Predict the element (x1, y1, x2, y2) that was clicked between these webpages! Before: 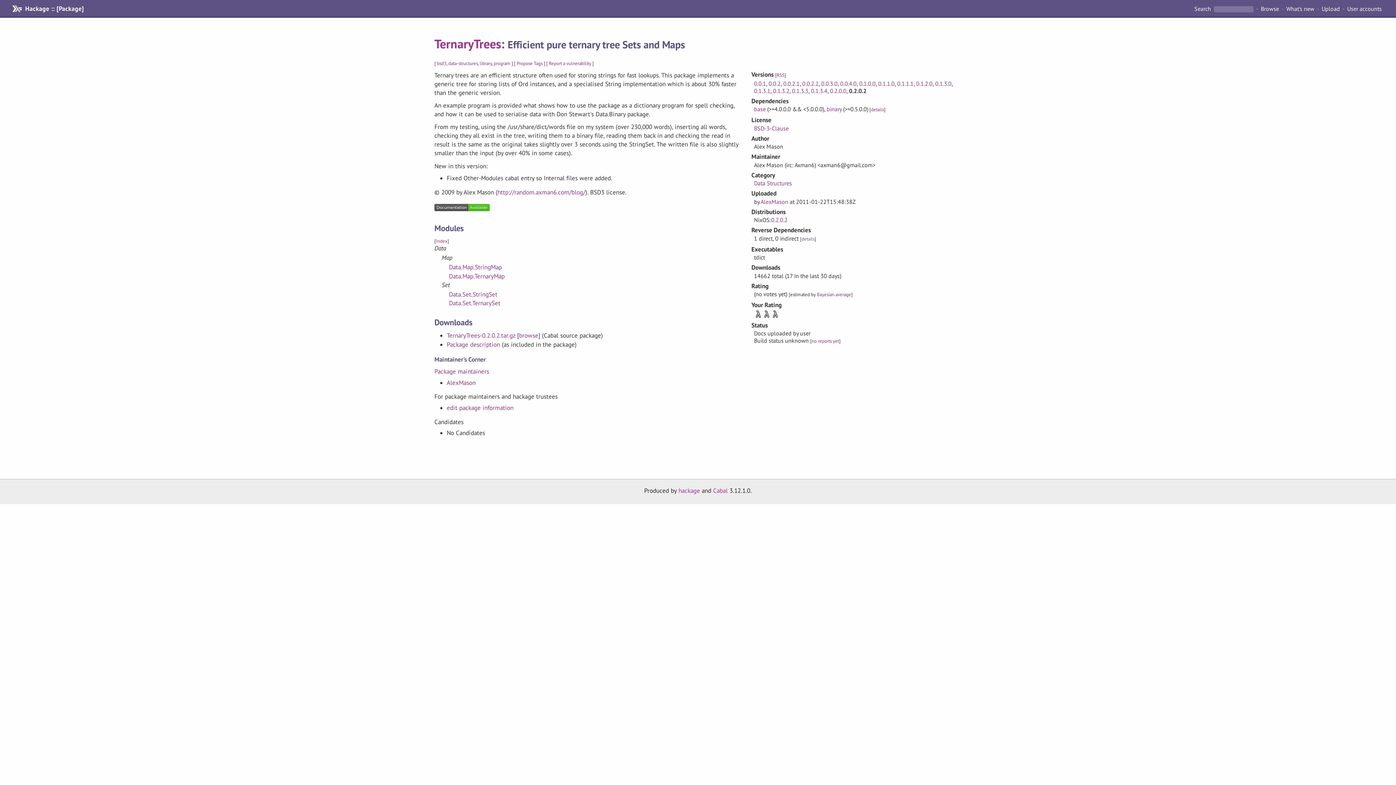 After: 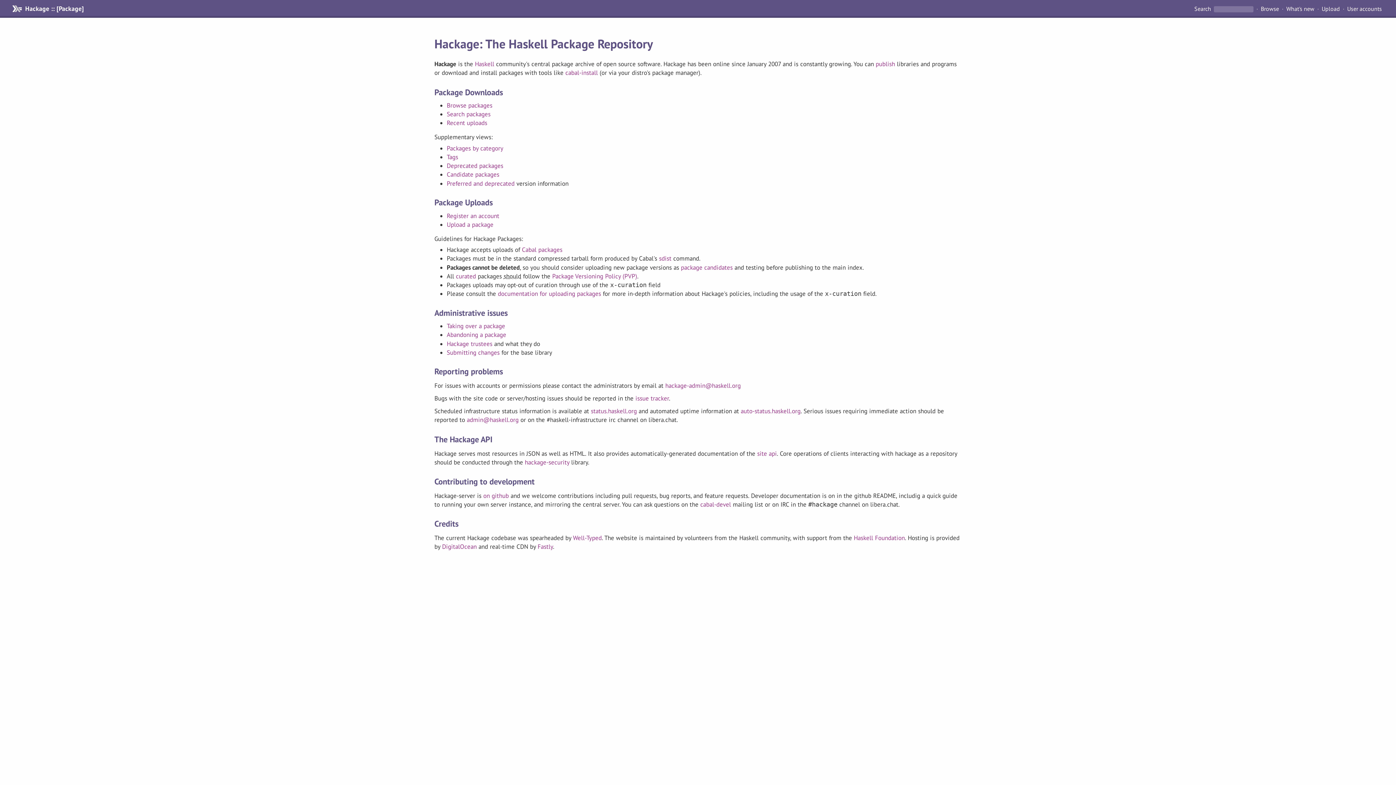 Action: bbox: (11, 5, 83, 12) label: Hackage :: [Package]